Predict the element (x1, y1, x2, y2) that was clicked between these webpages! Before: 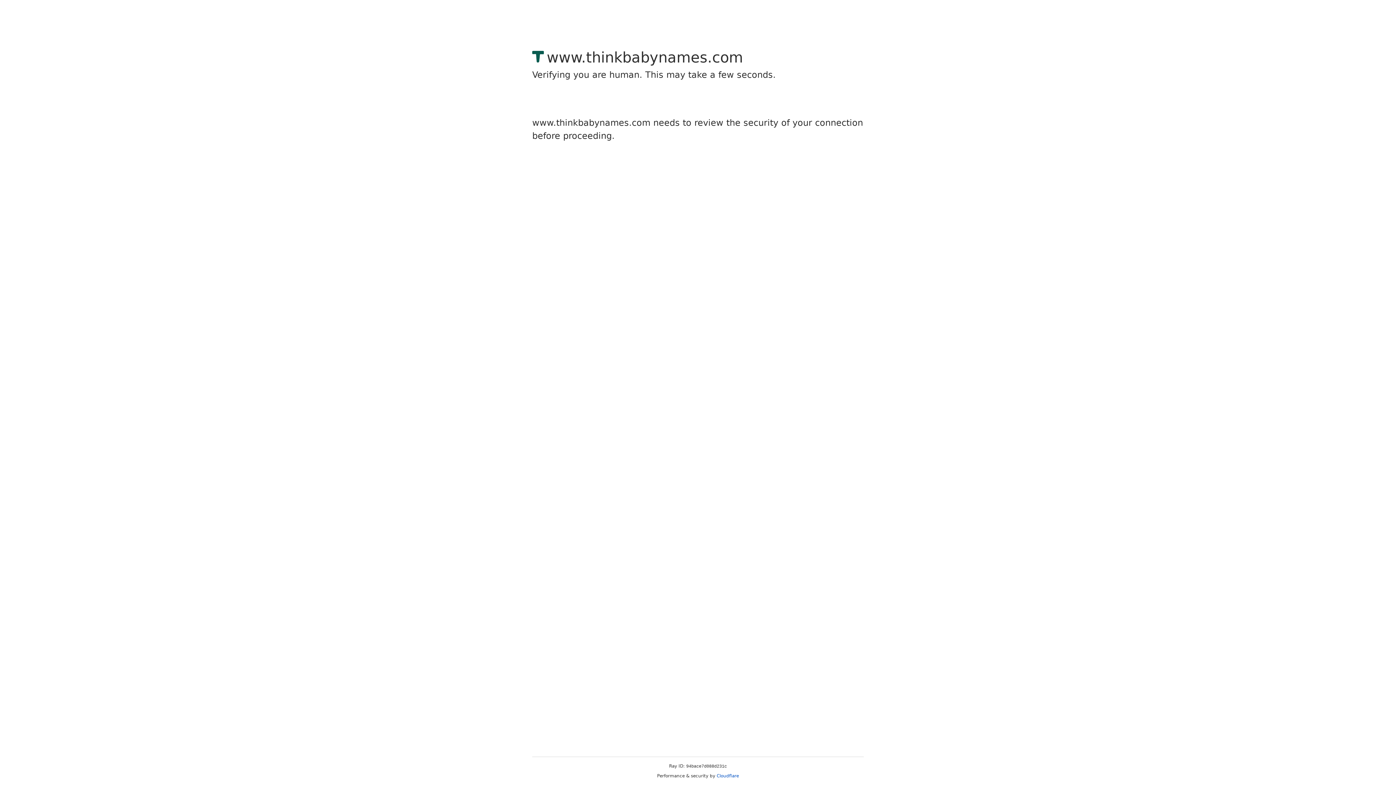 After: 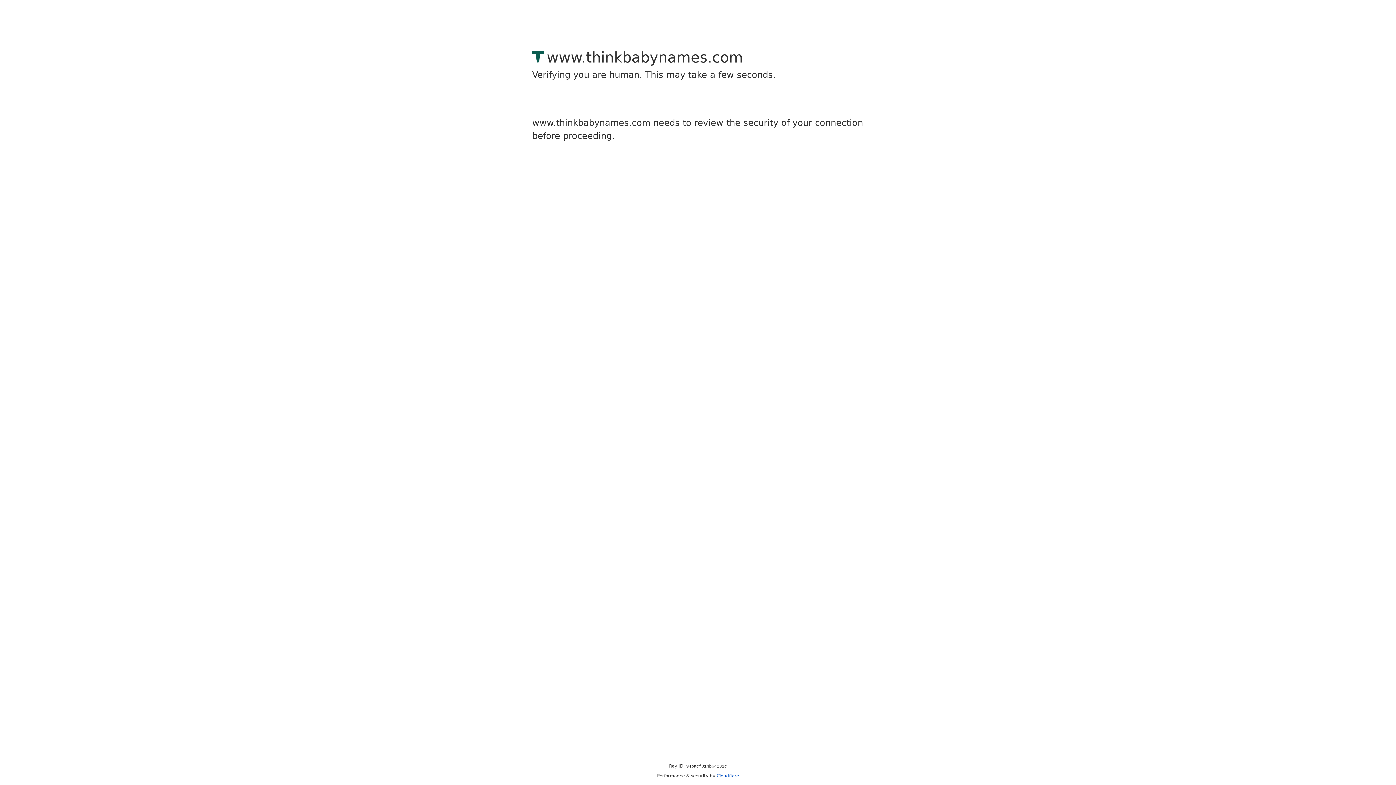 Action: bbox: (716, 773, 739, 778) label: Cloudflare